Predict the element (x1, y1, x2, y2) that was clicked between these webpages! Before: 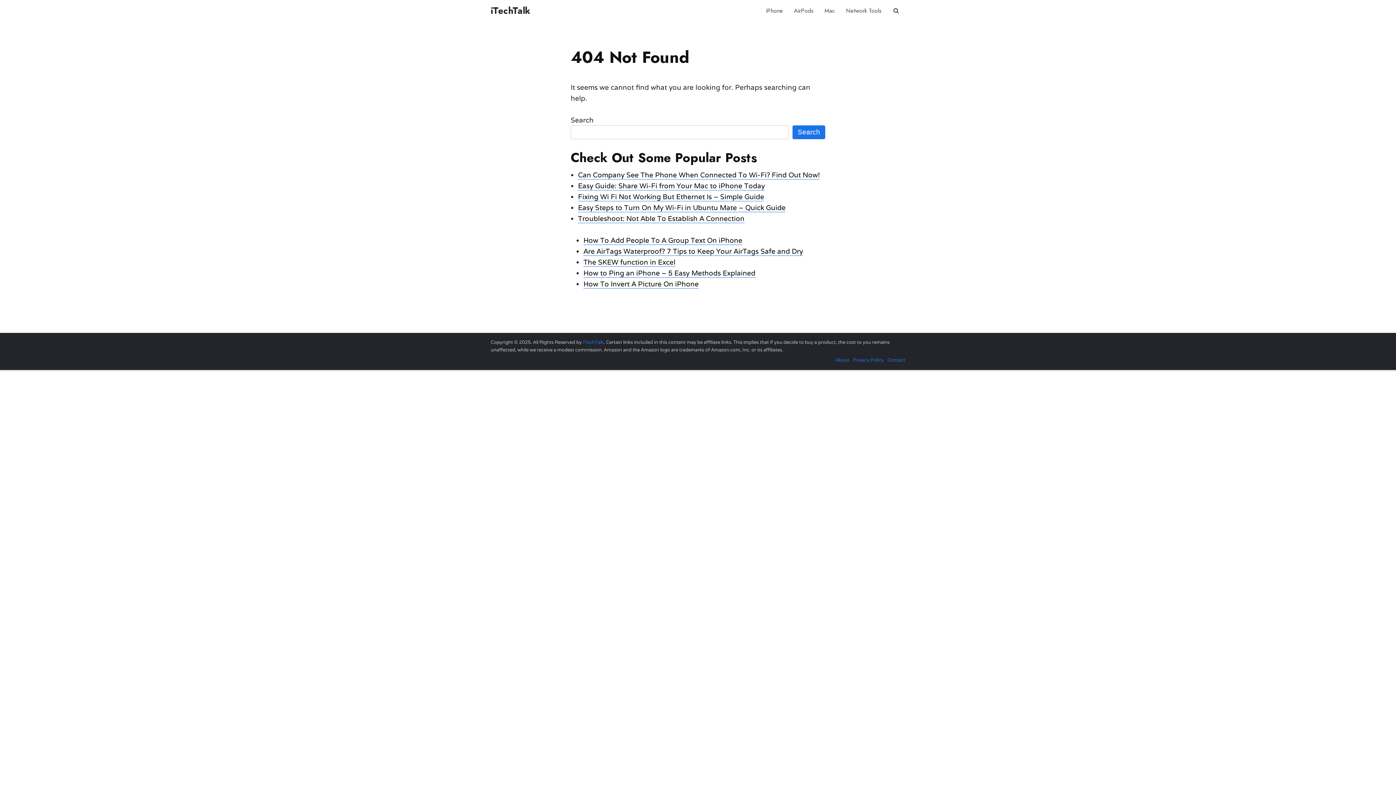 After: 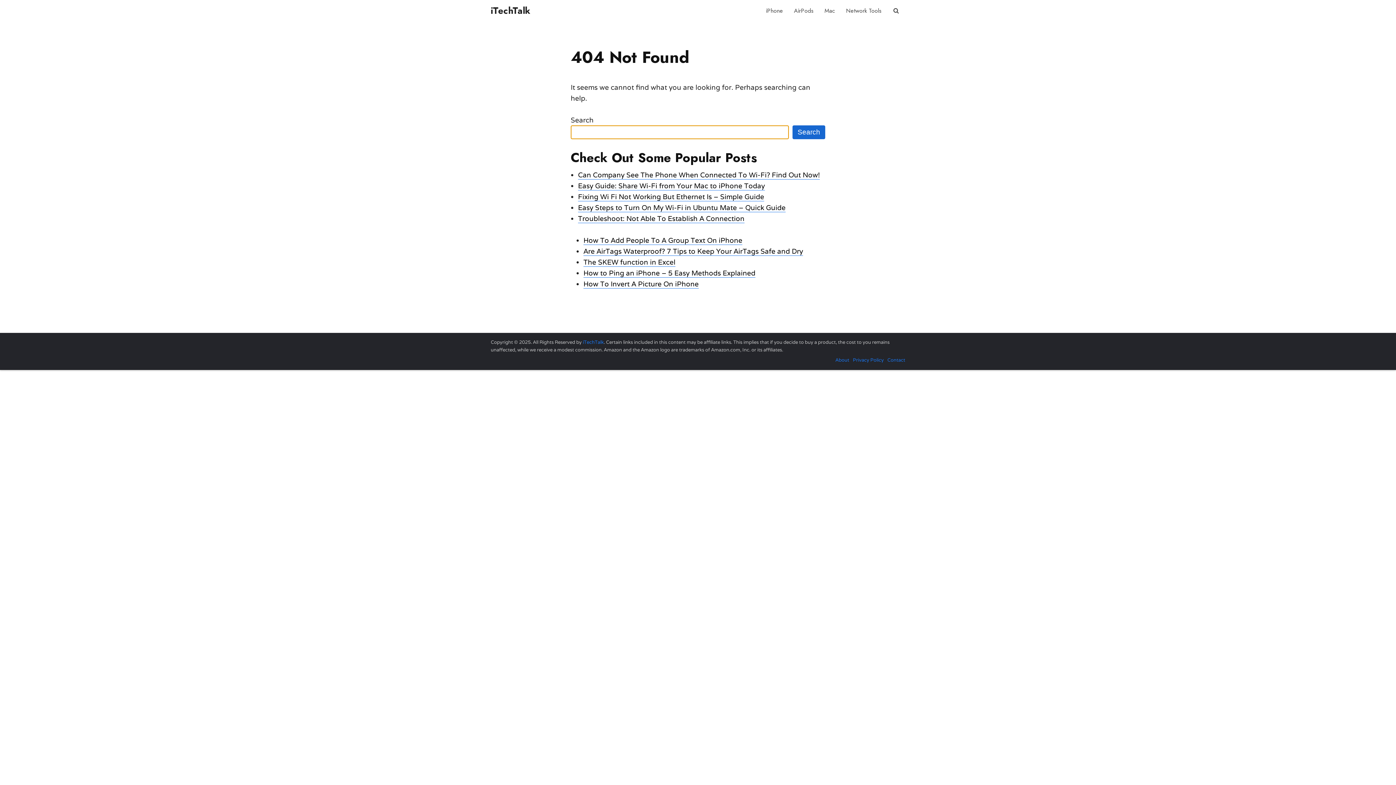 Action: label: Search bbox: (792, 125, 825, 139)